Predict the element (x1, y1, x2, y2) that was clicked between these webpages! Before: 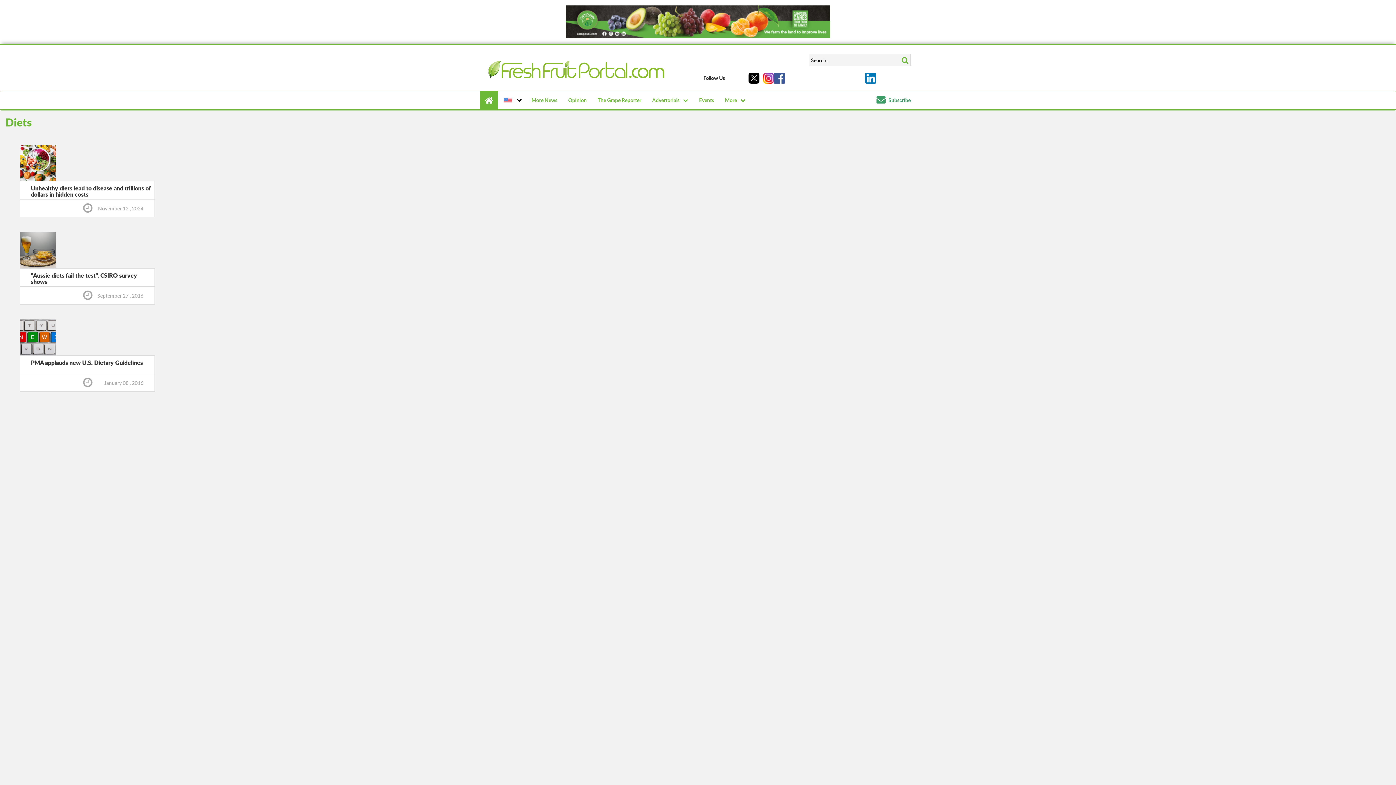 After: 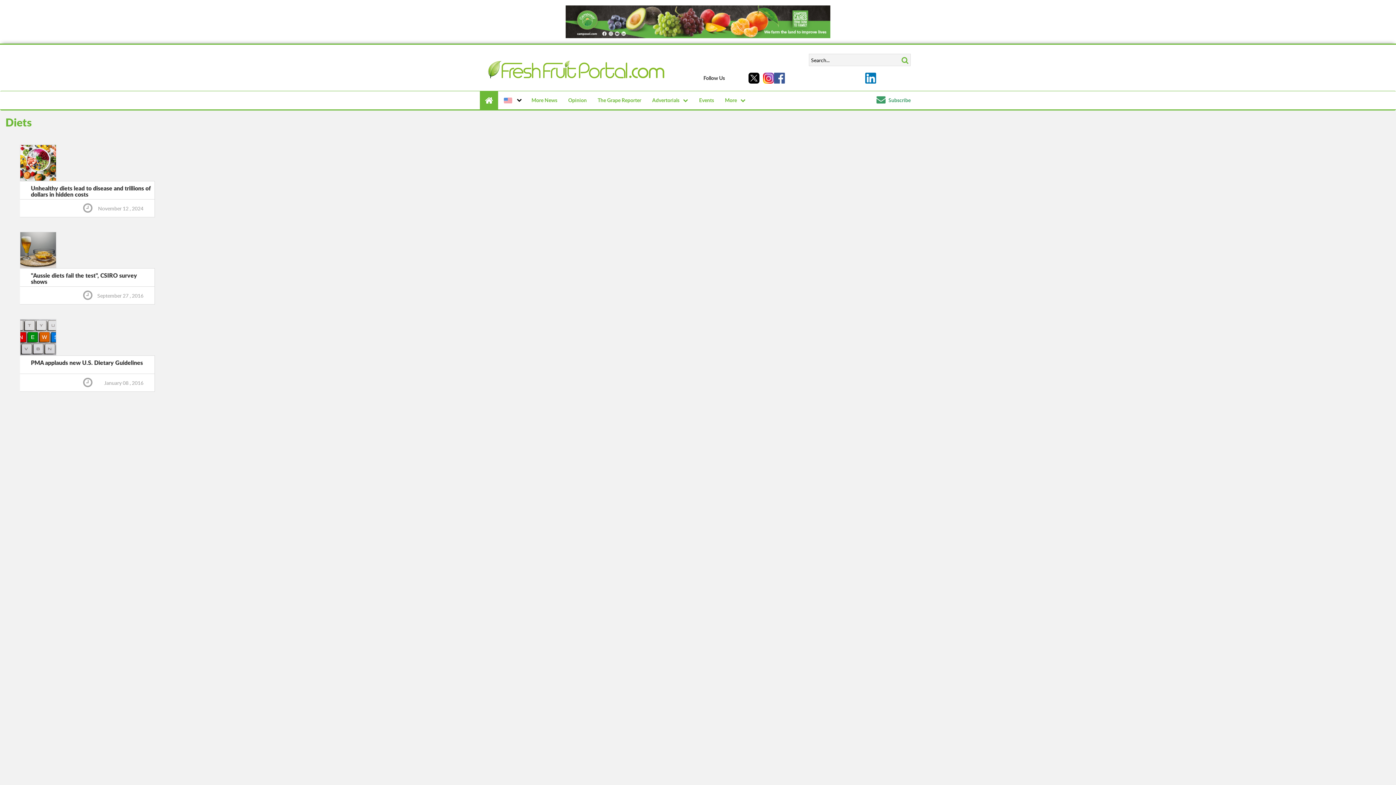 Action: bbox: (763, 72, 774, 83)